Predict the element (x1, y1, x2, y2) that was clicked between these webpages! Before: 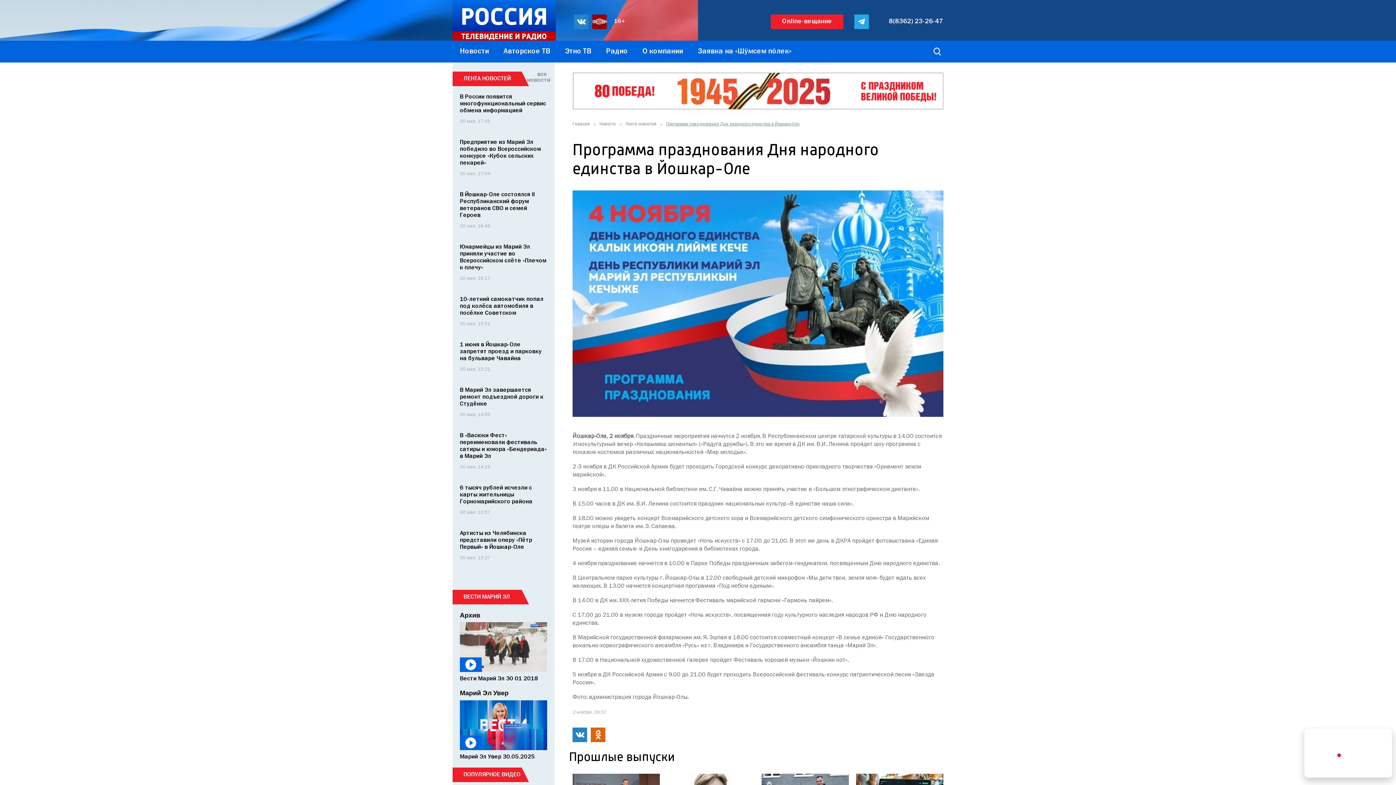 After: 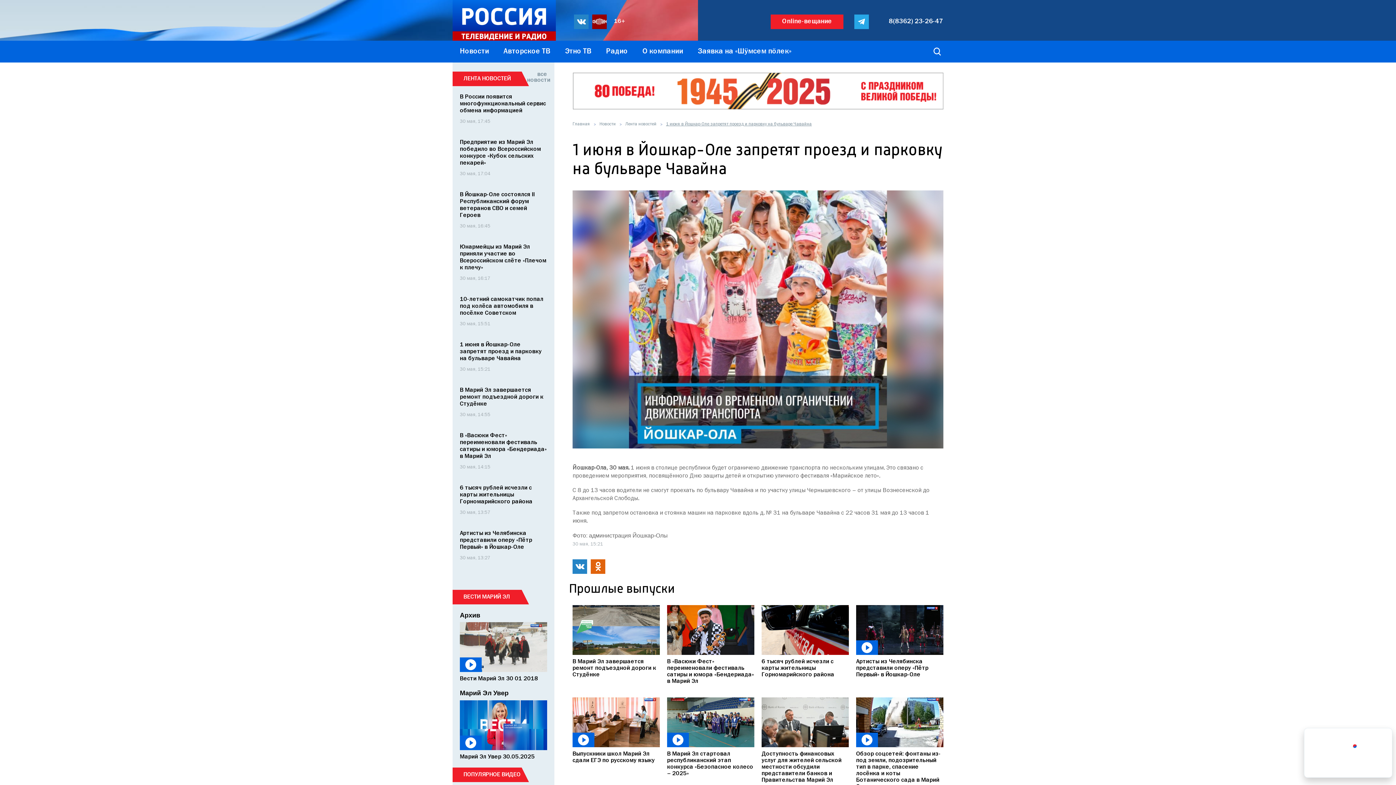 Action: label: 1 июня в Йошкар-Оле запретят проезд и парковку на бульваре Чавайна bbox: (460, 342, 541, 361)